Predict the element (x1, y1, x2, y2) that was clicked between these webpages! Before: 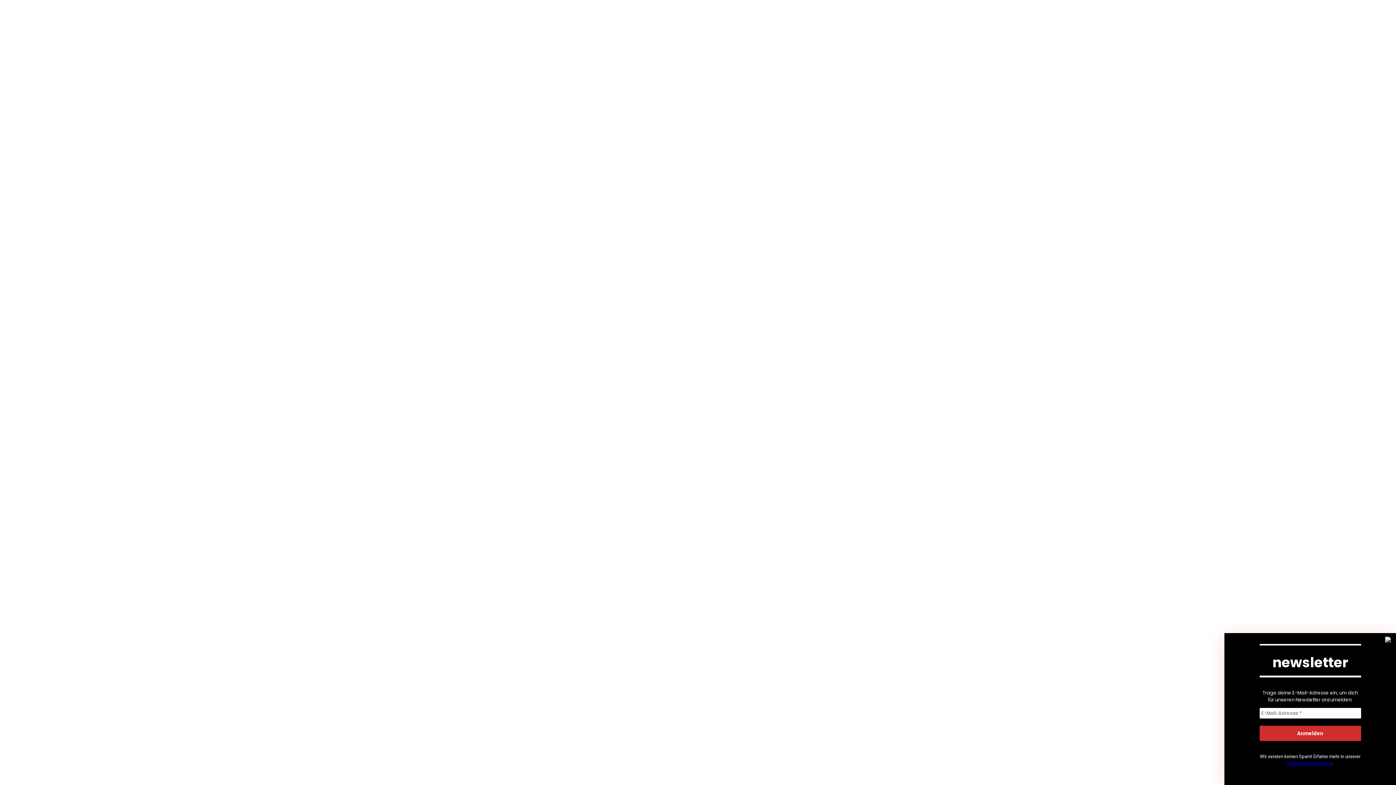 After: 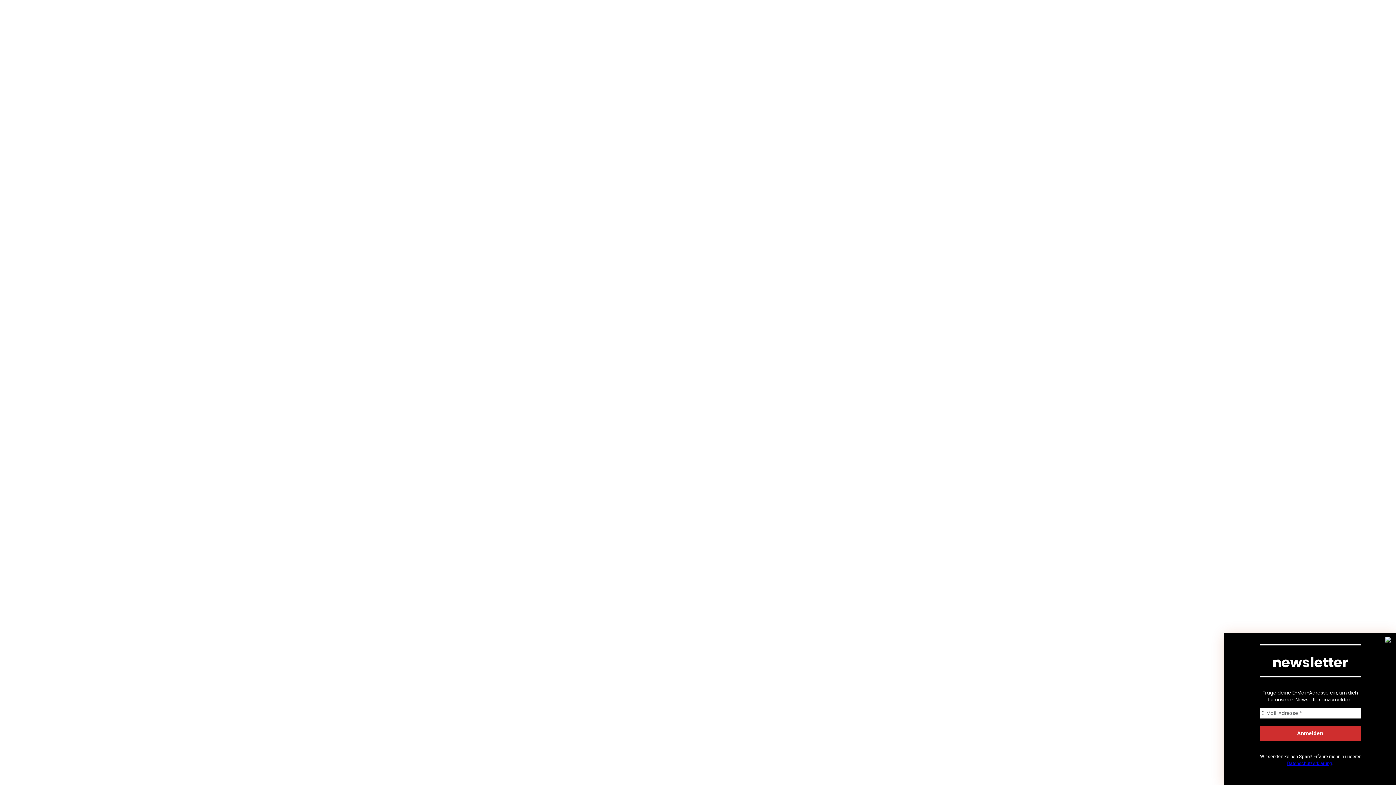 Action: label: Datenschutzerklärung bbox: (1287, 760, 1332, 767)